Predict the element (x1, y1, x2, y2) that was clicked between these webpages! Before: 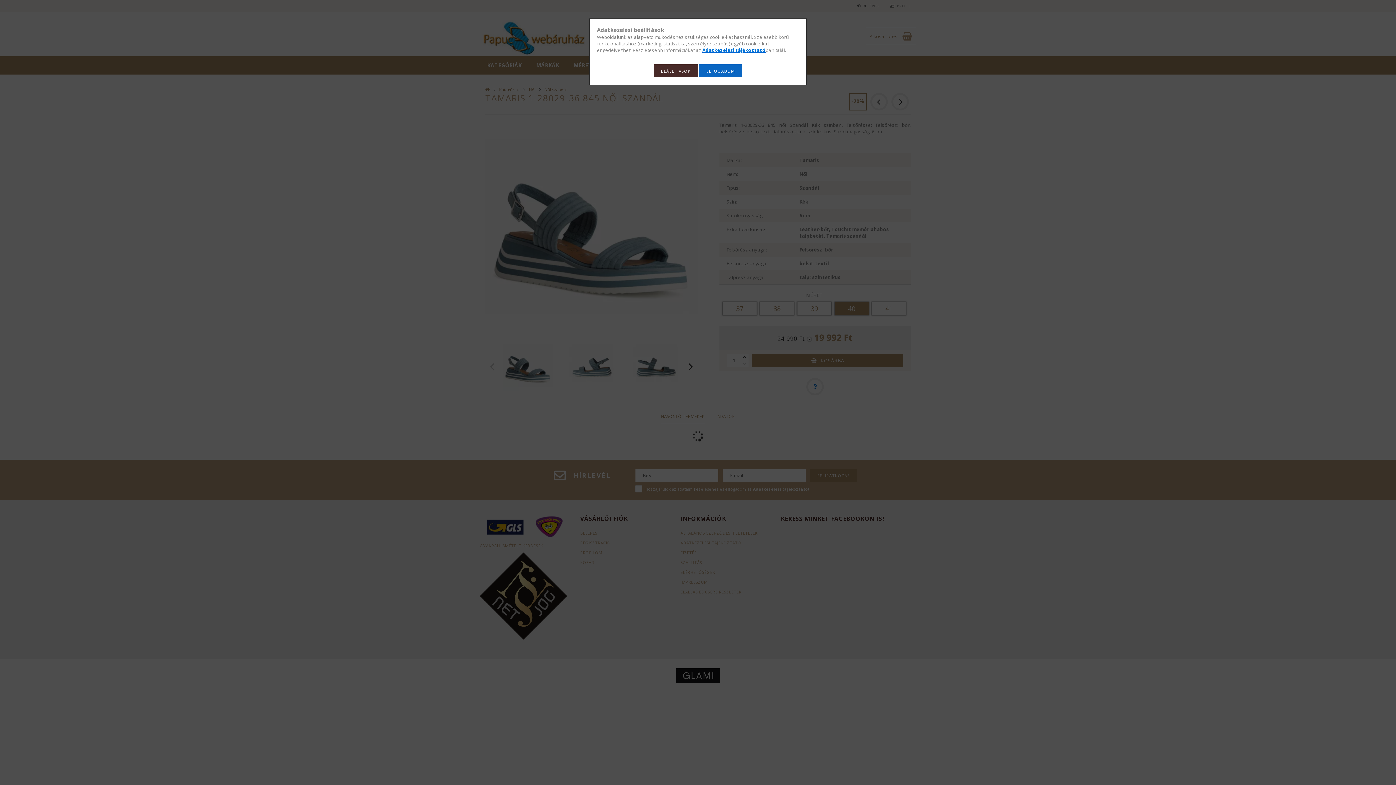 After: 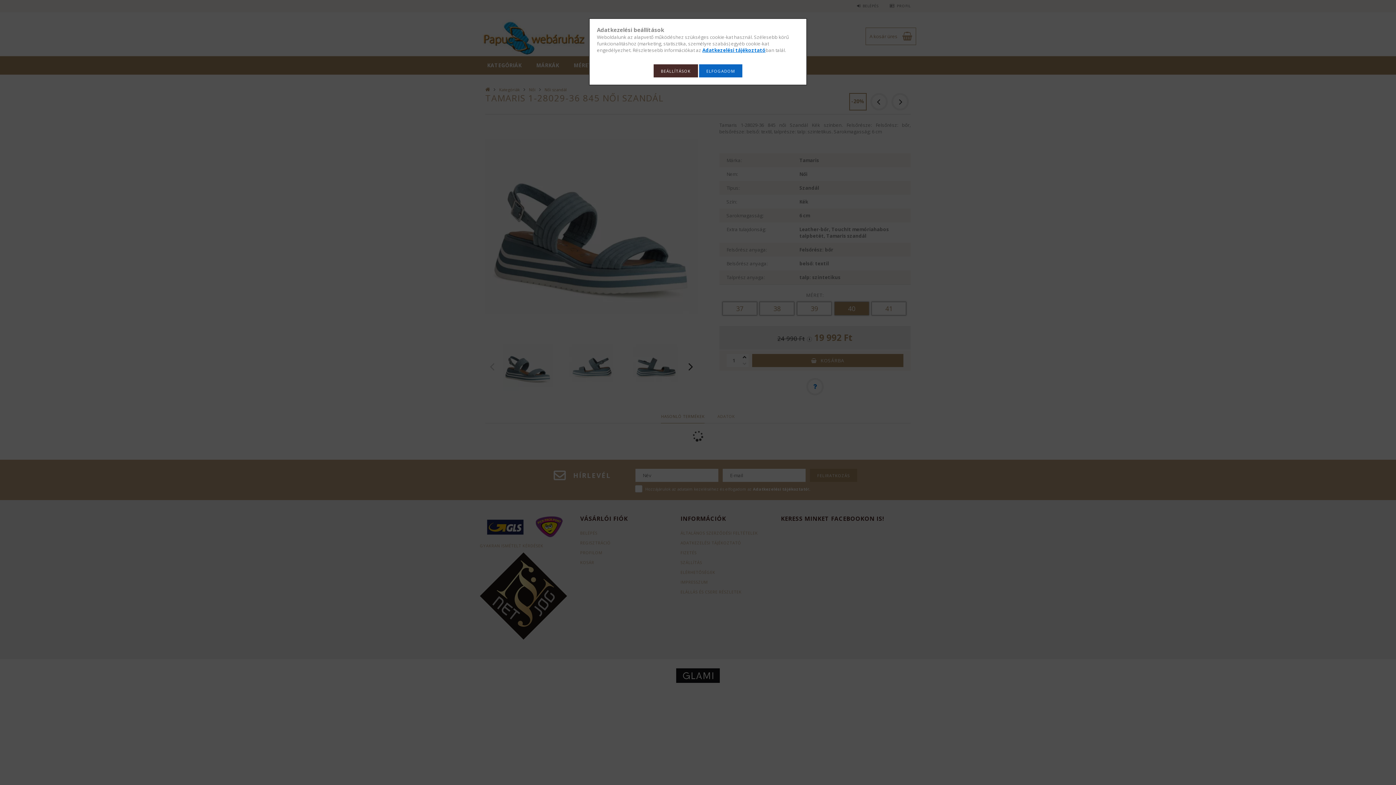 Action: bbox: (702, 46, 765, 53) label: Adatkezelési tájékoztató